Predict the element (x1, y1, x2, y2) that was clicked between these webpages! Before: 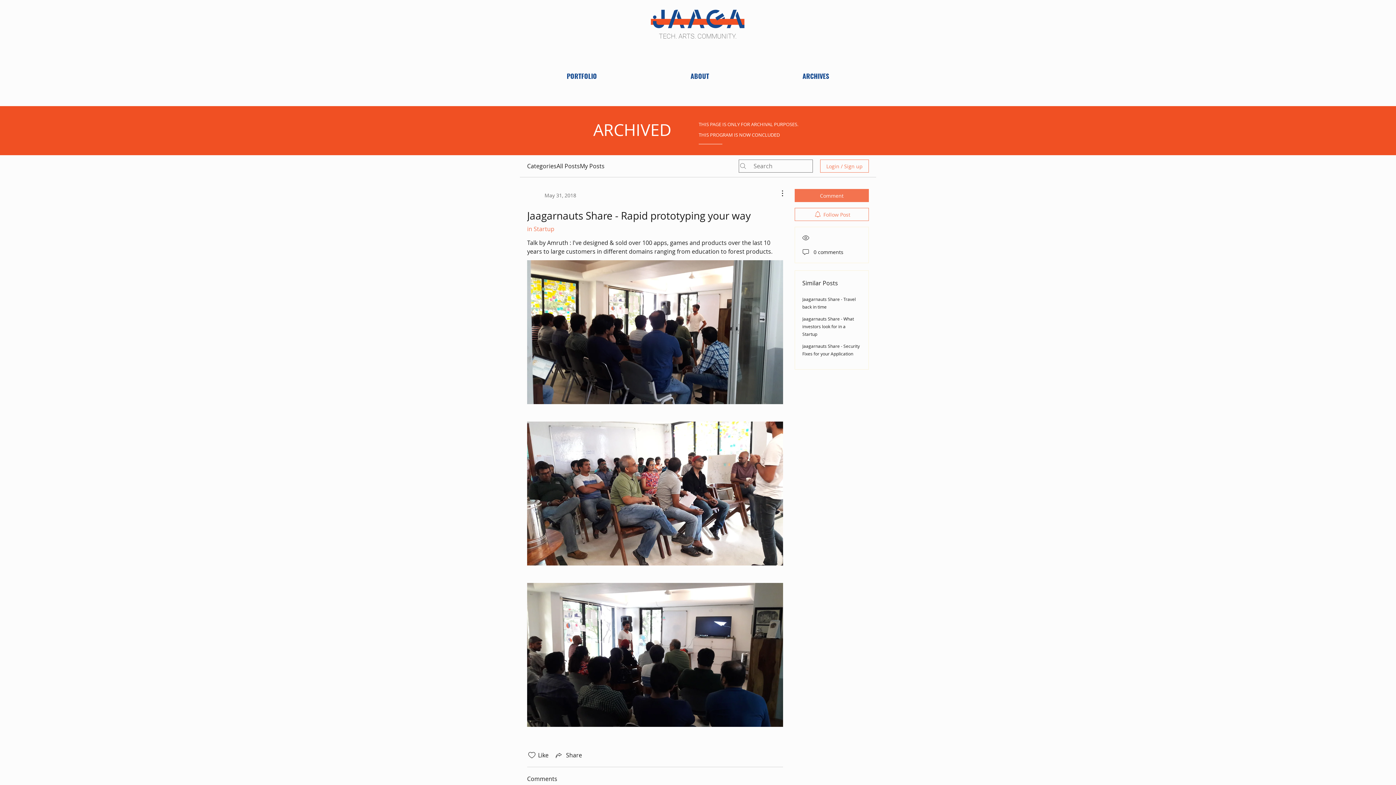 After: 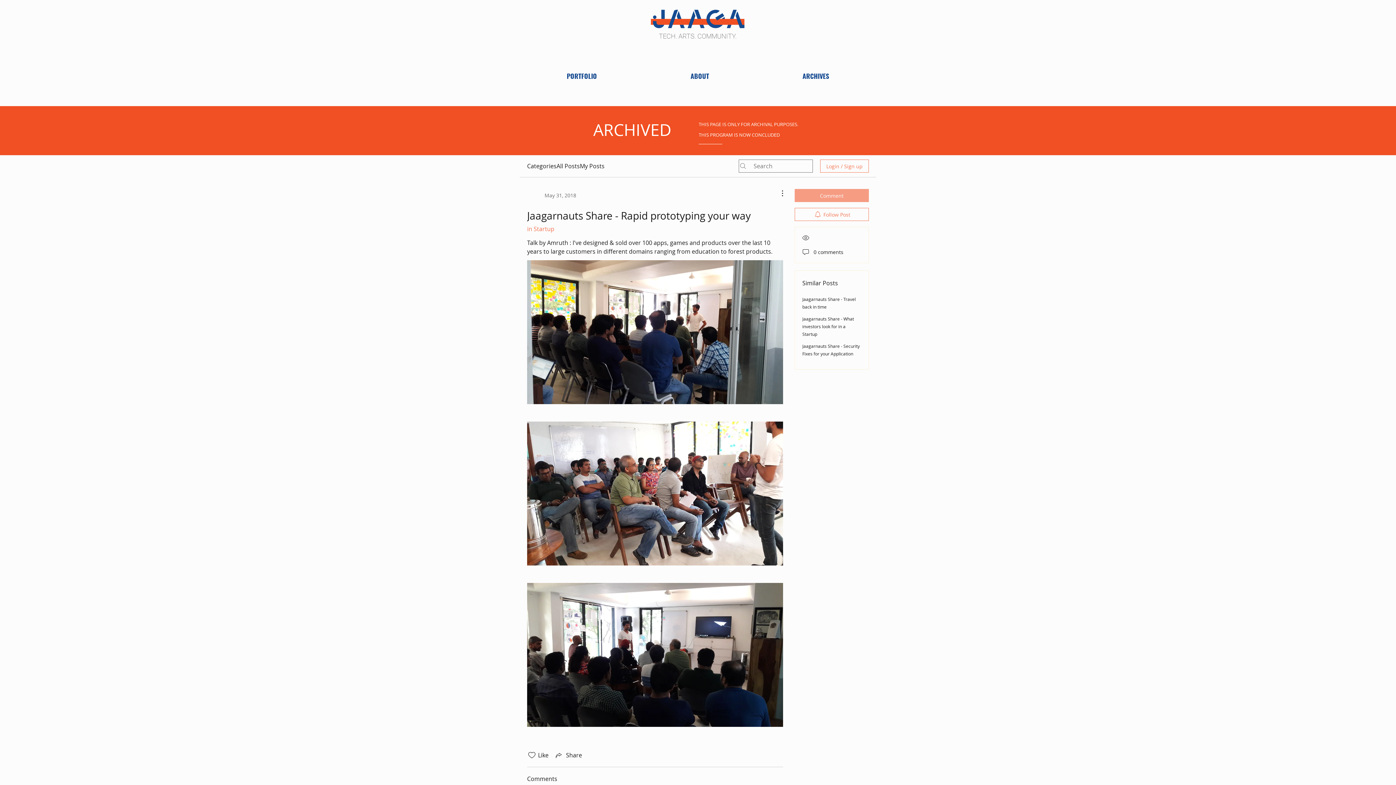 Action: bbox: (794, 189, 869, 202) label: Comment